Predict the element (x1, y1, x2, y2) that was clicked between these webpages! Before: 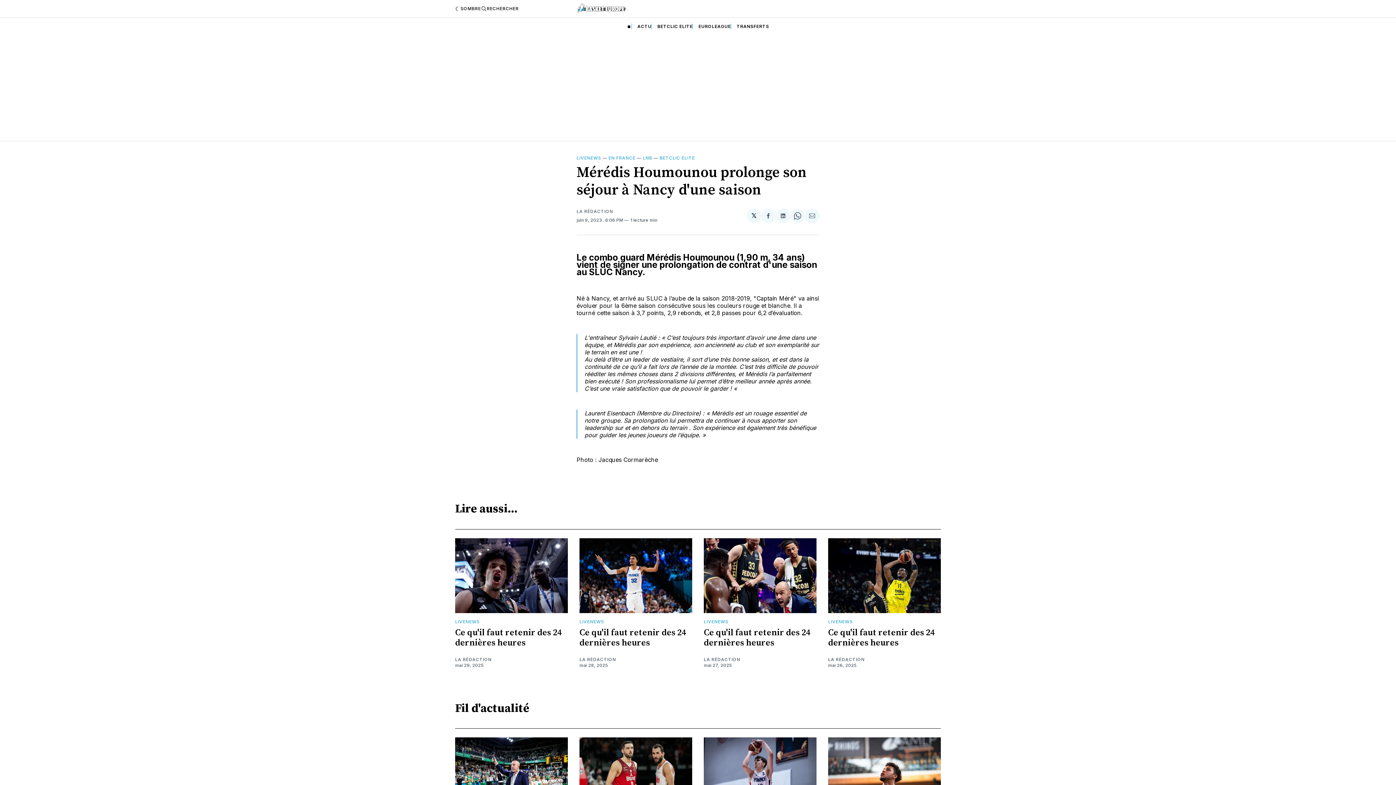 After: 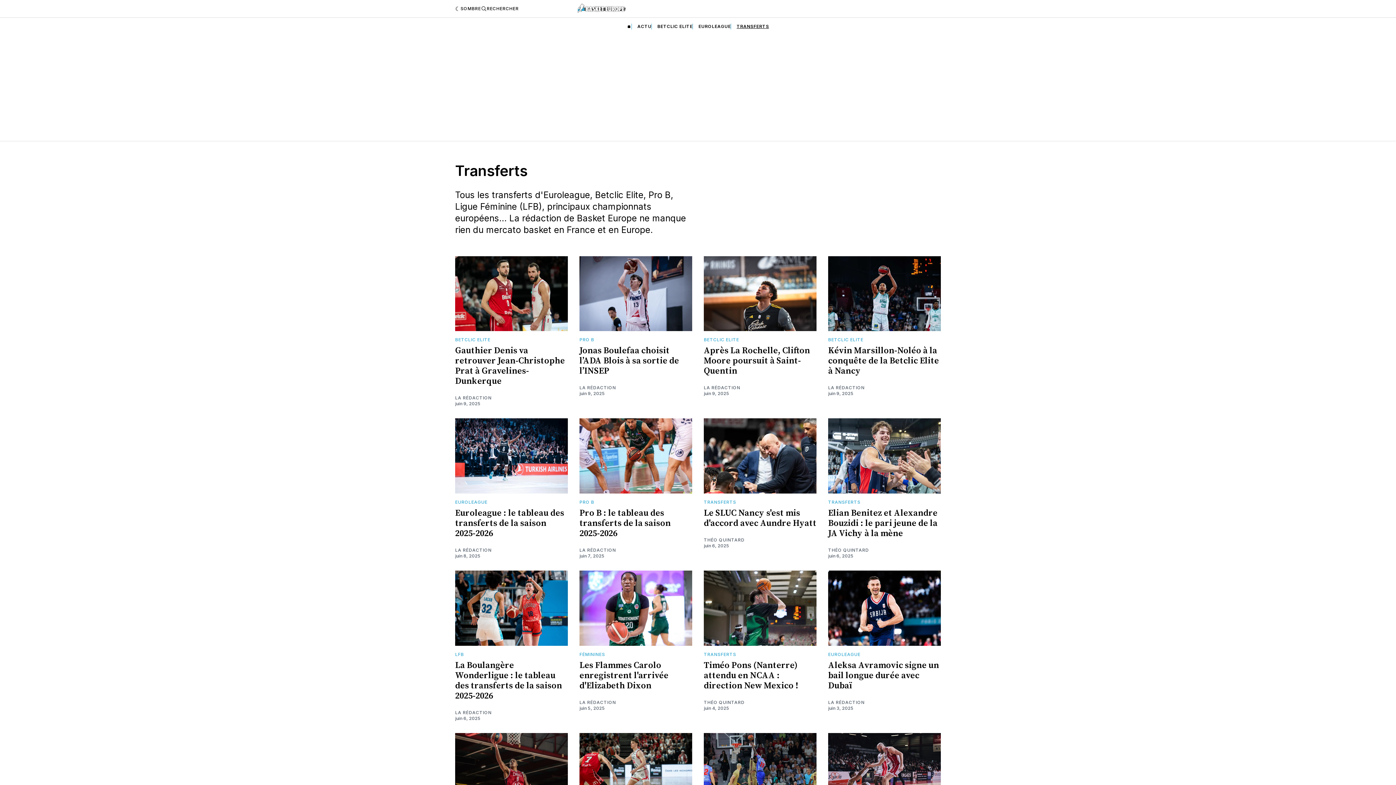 Action: bbox: (736, 23, 769, 29) label: TRANSFERTS